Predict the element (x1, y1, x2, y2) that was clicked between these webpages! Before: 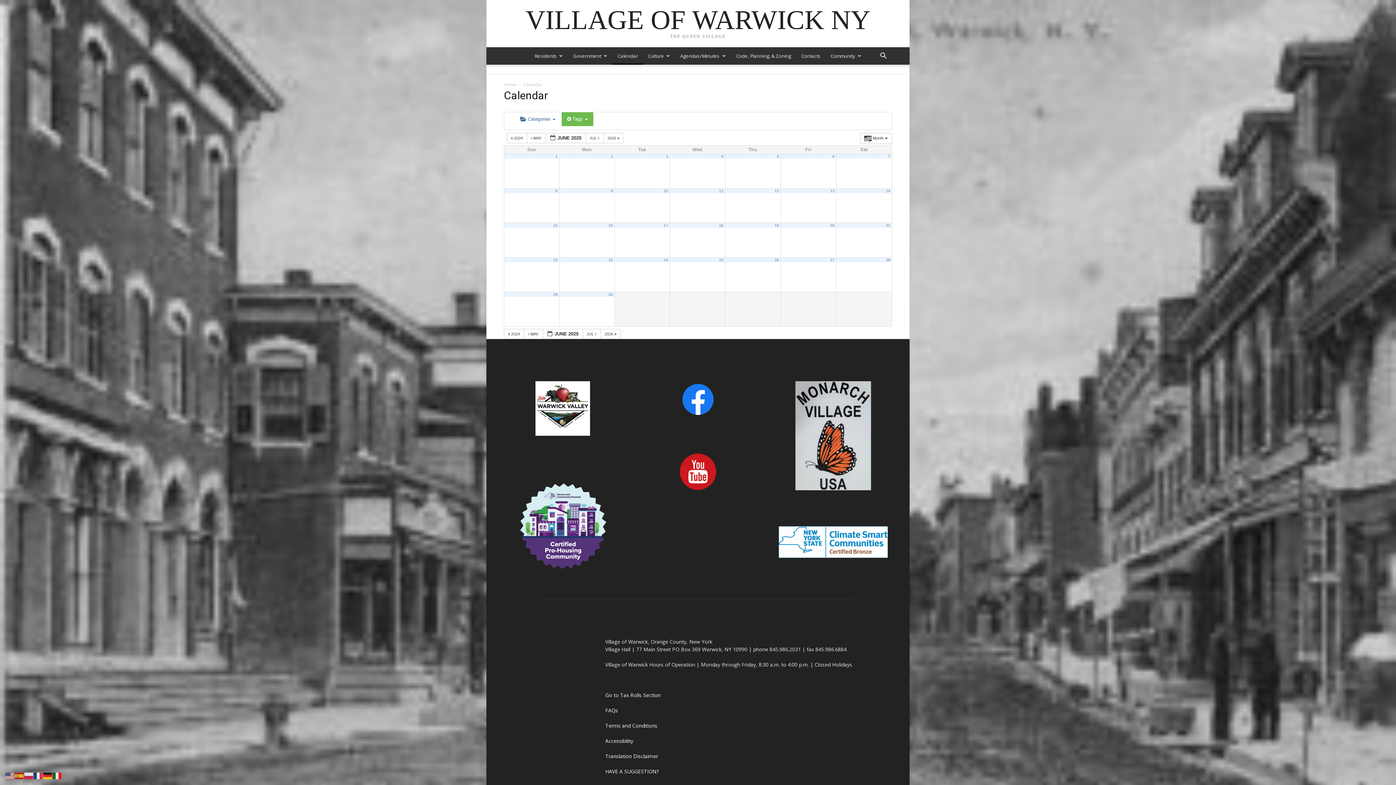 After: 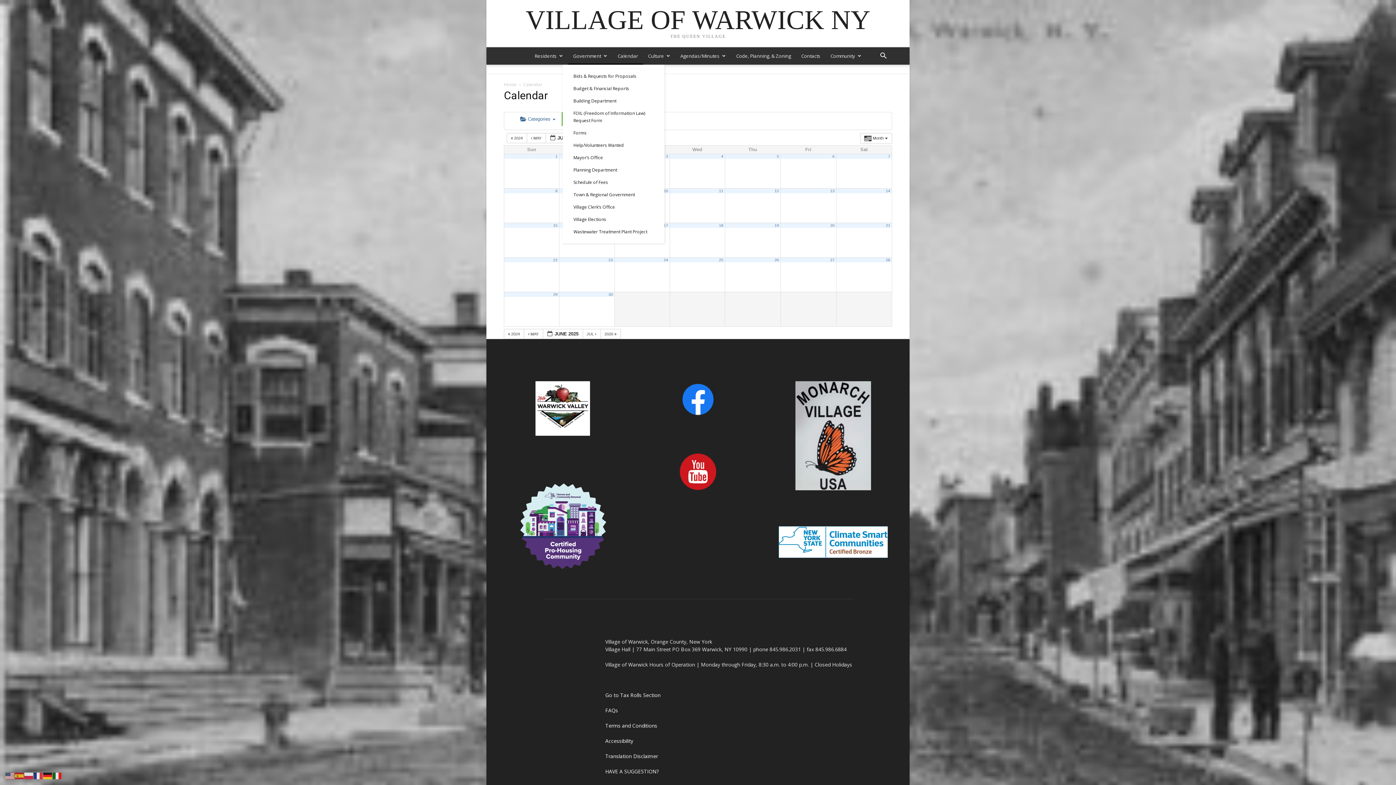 Action: bbox: (568, 47, 612, 64) label: Government